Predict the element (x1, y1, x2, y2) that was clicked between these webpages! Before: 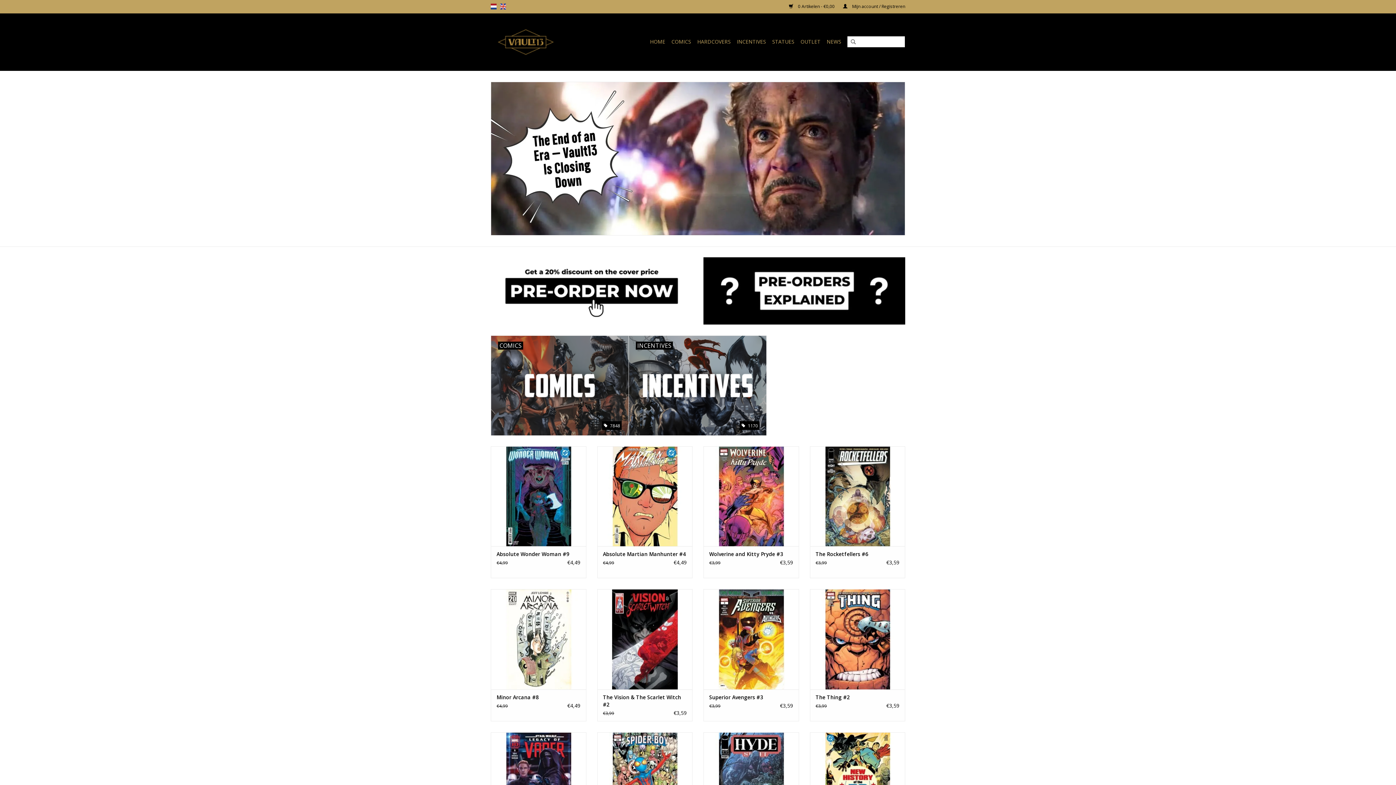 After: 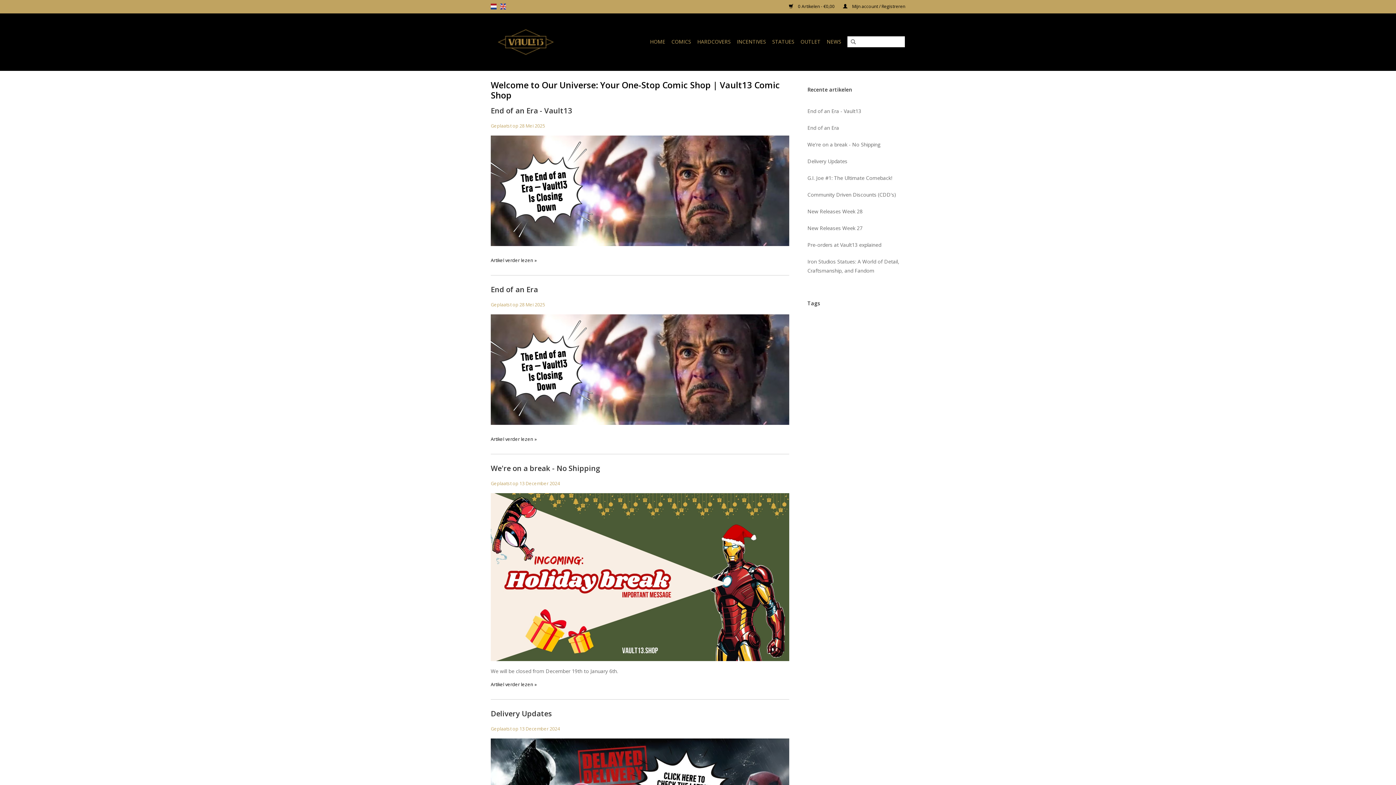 Action: label: NEWS bbox: (824, 36, 843, 47)